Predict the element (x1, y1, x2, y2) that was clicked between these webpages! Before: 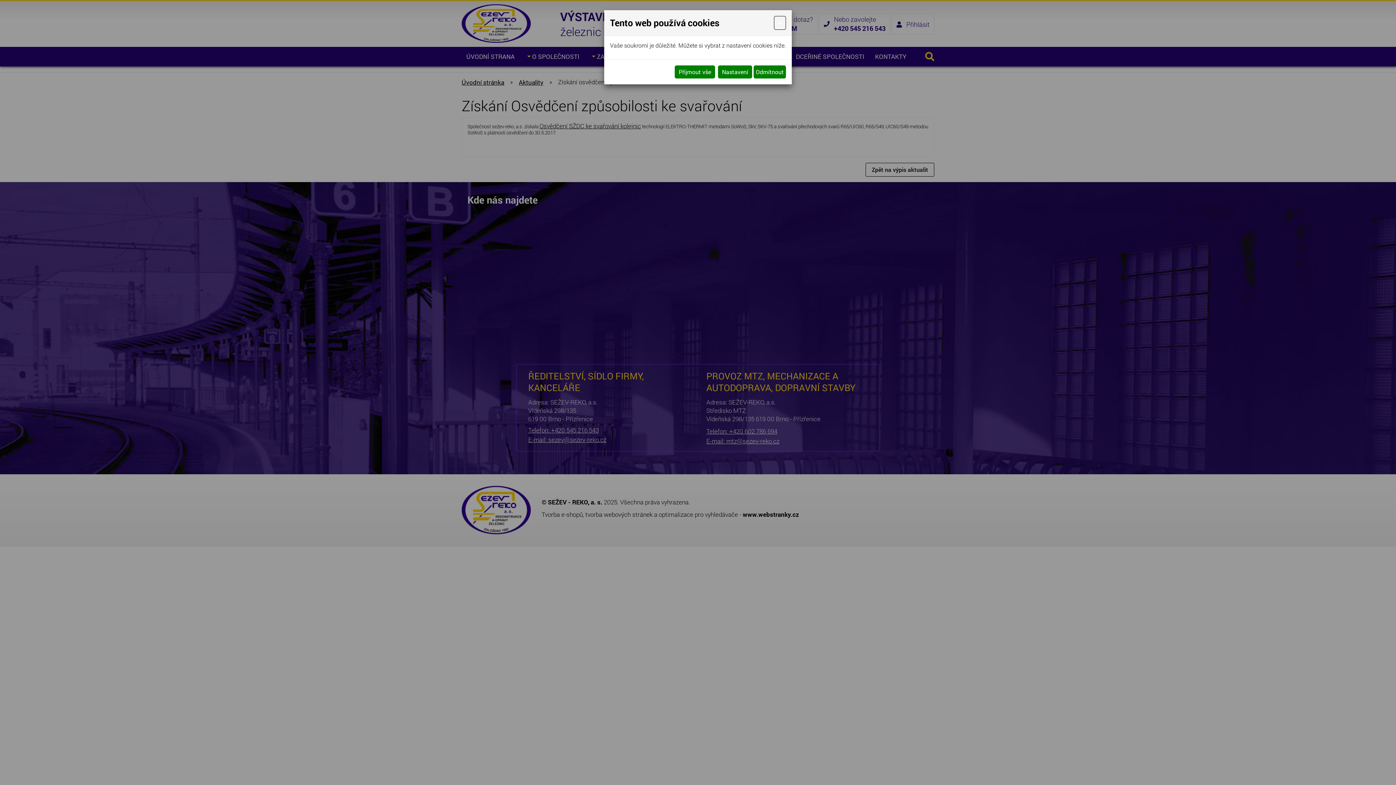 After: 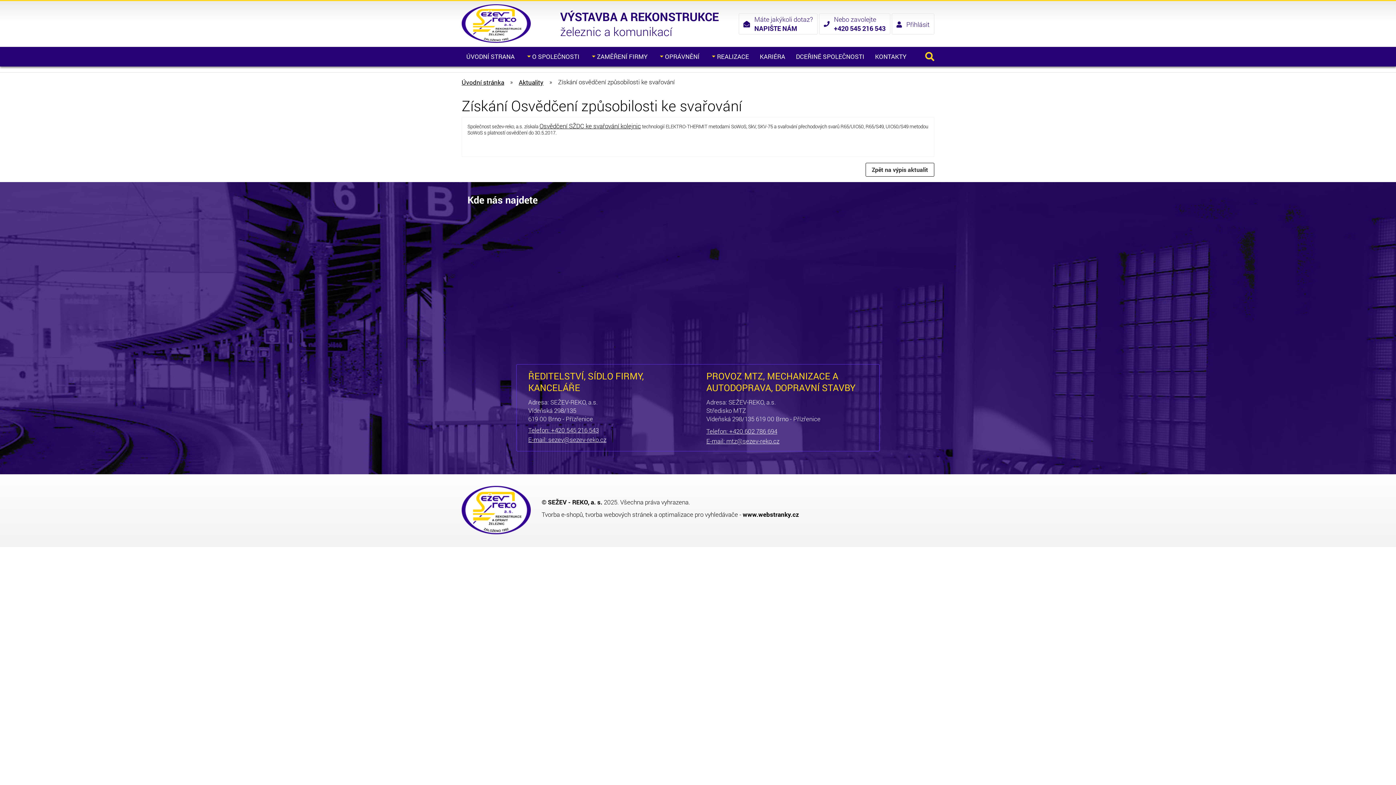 Action: bbox: (674, 65, 715, 78) label: Přijmout vše